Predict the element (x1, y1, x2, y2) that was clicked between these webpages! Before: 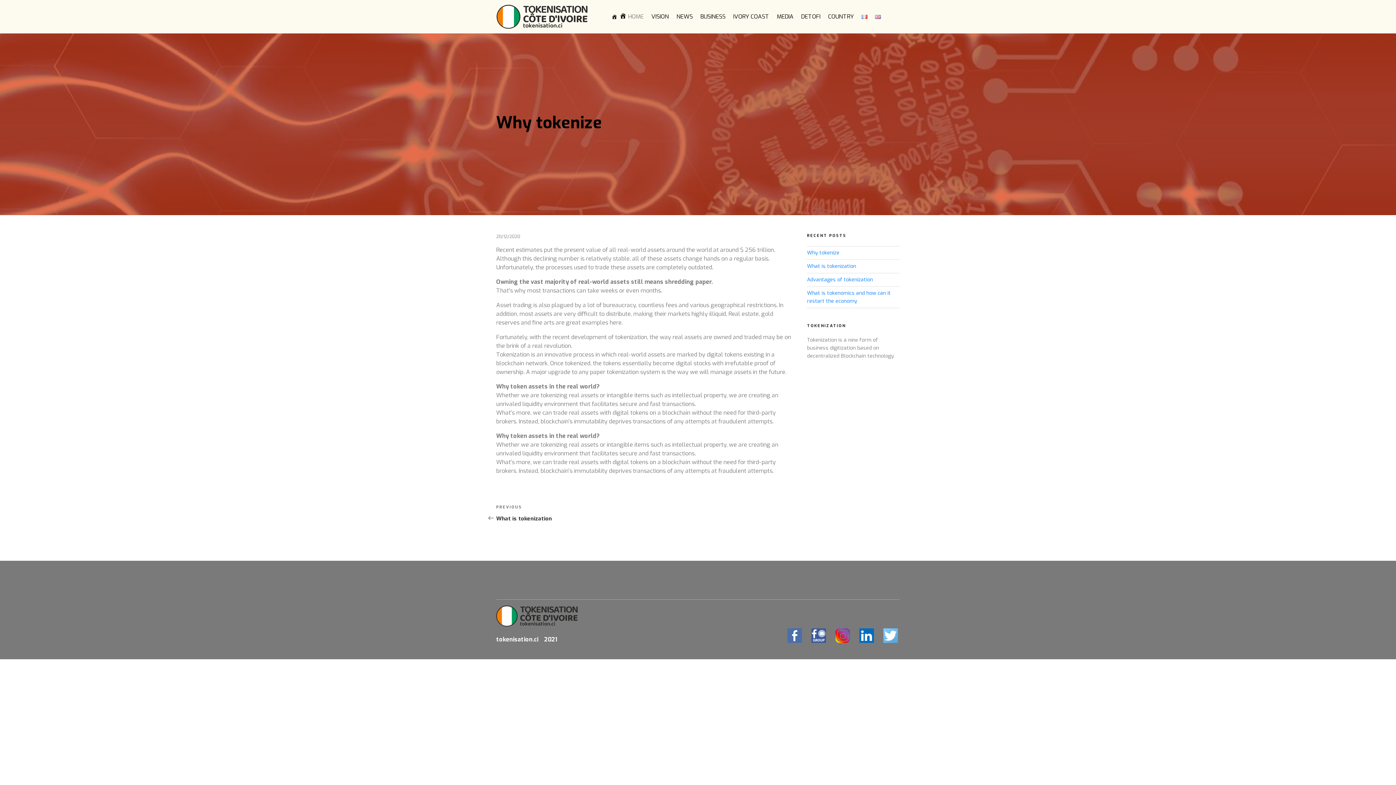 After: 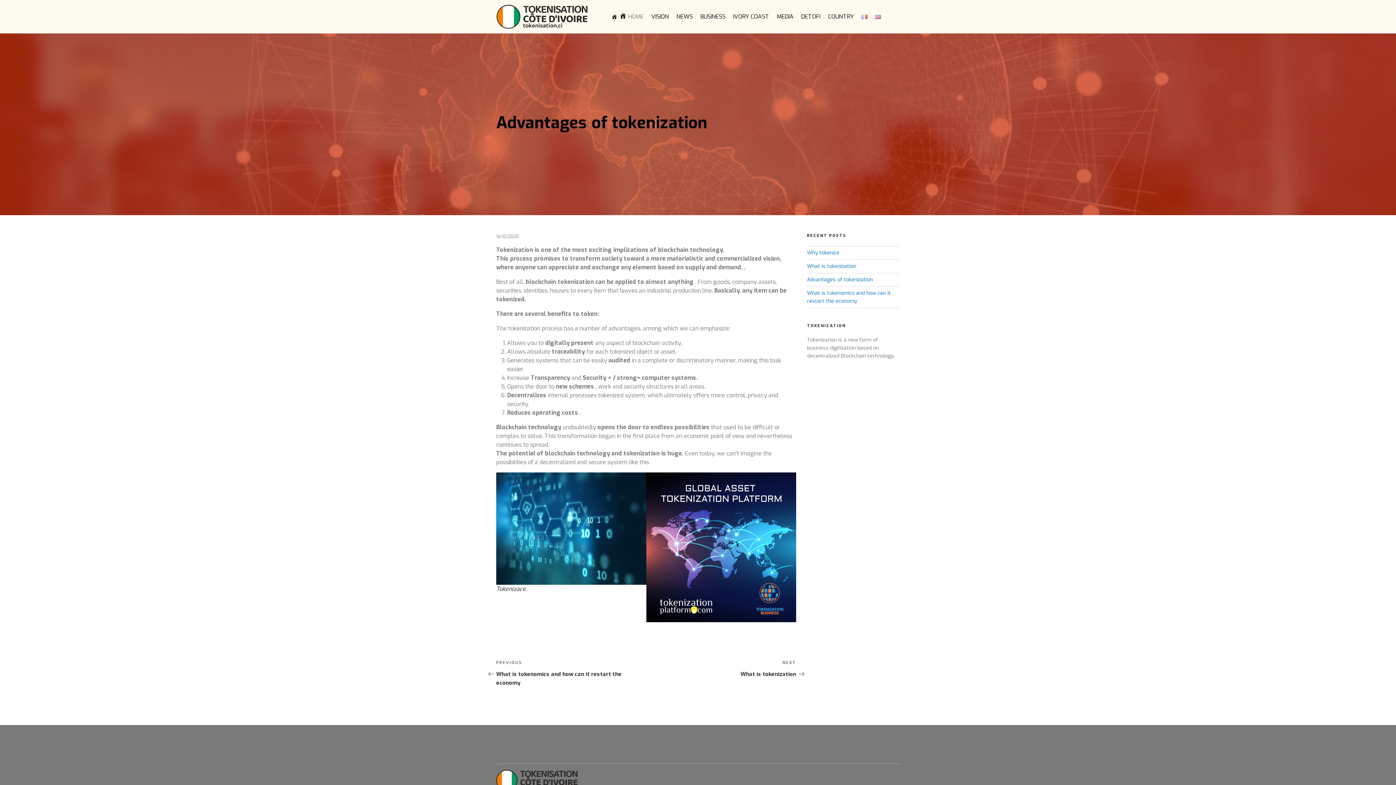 Action: label: Advantages of tokenization bbox: (807, 276, 873, 283)